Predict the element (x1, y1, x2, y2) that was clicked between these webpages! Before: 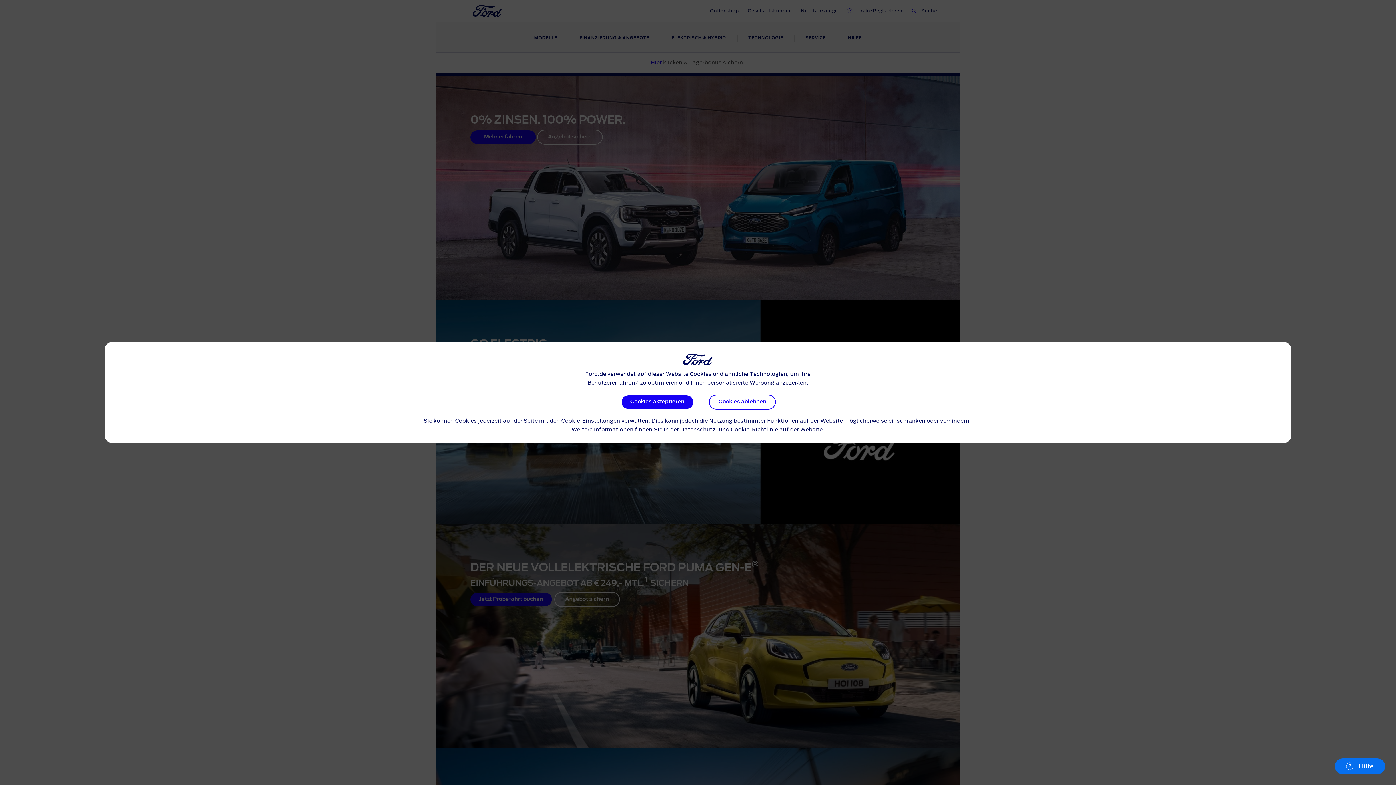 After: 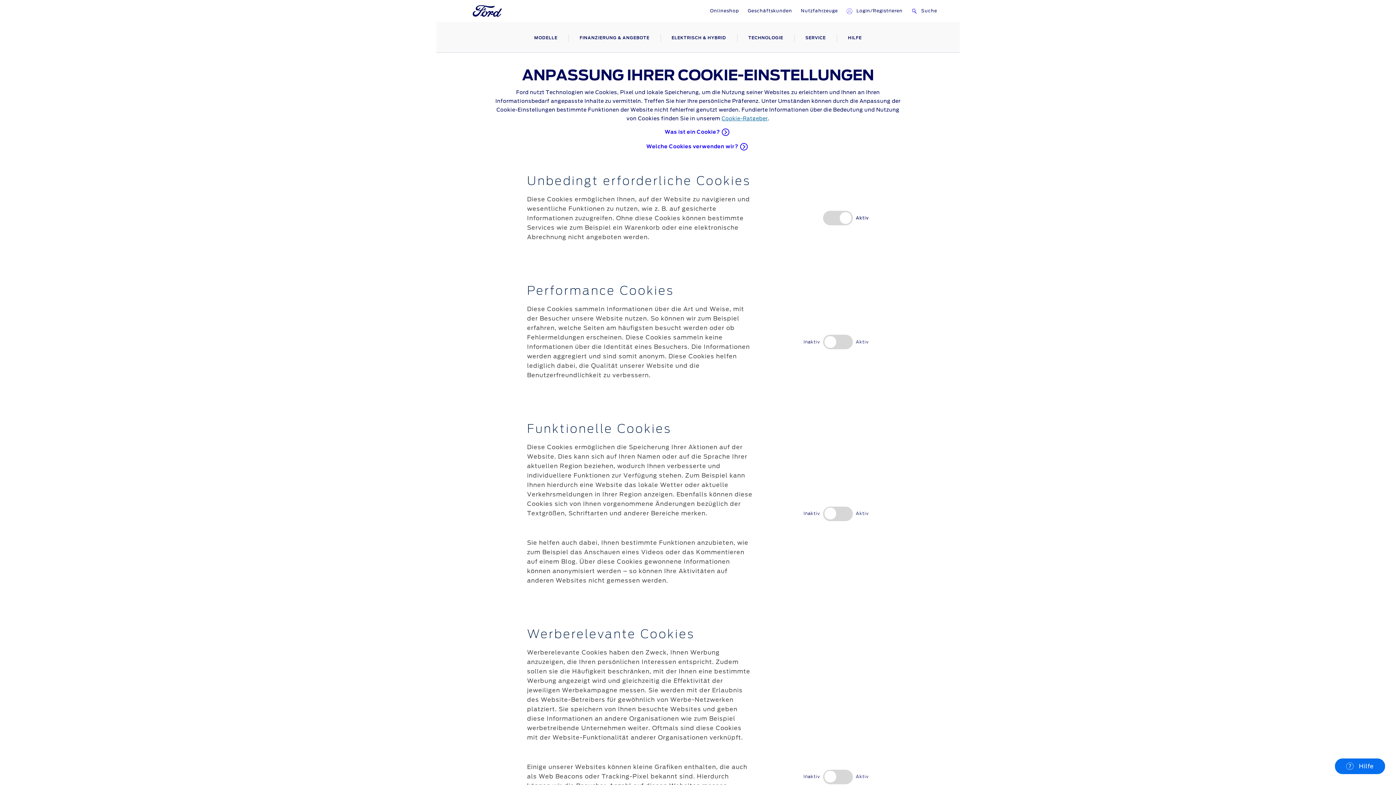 Action: bbox: (561, 418, 648, 424) label: Cookie-Einstellungen verwalten